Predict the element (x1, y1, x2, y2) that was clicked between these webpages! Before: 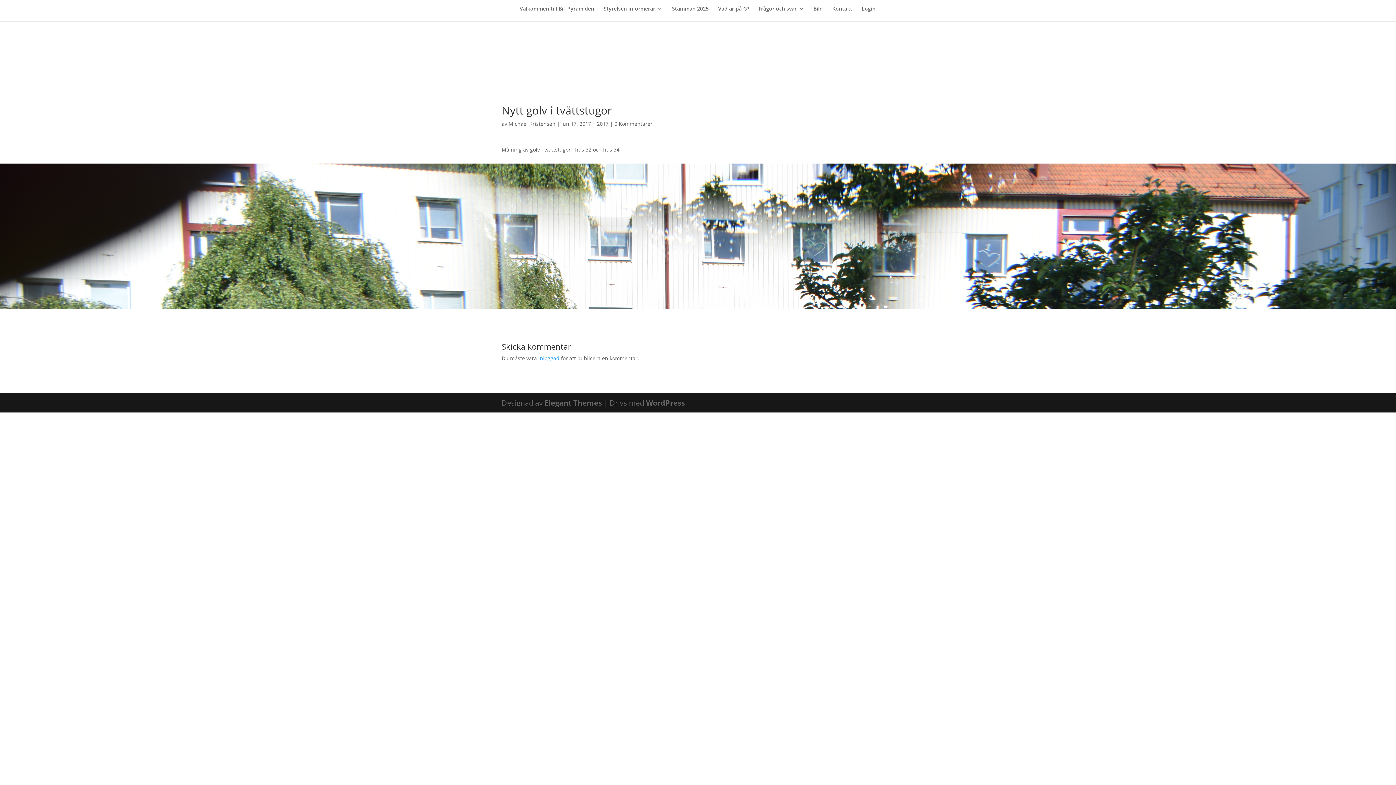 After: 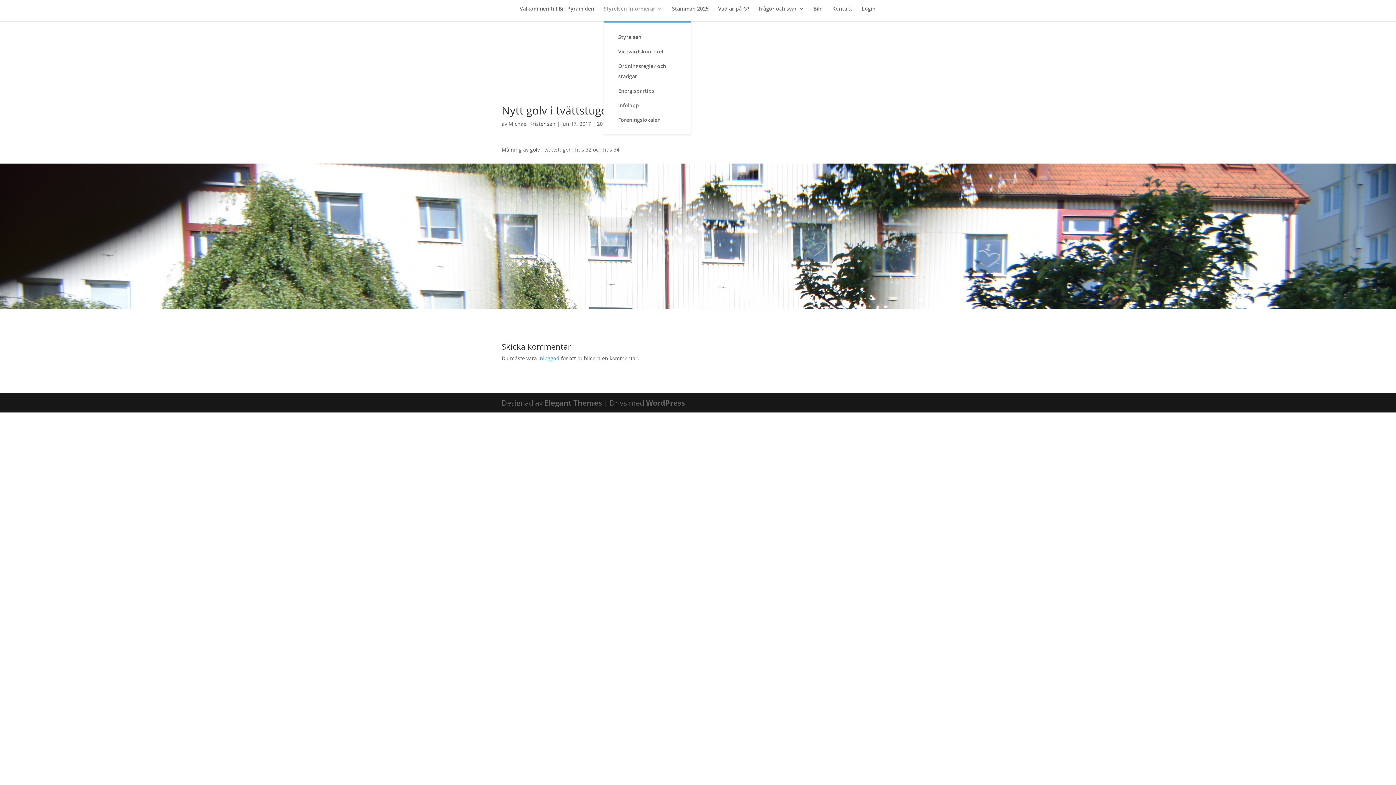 Action: bbox: (603, 6, 662, 21) label: Styrelsen informerar